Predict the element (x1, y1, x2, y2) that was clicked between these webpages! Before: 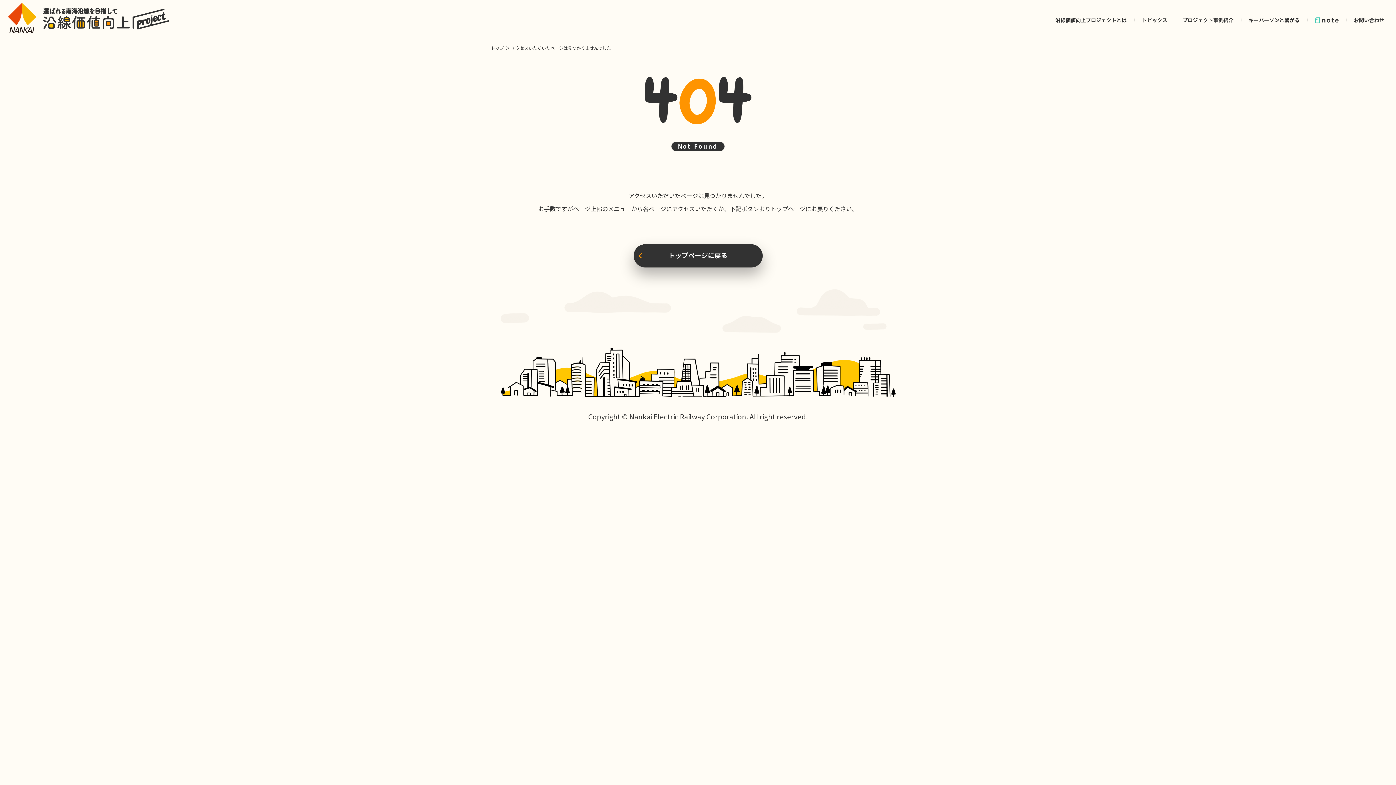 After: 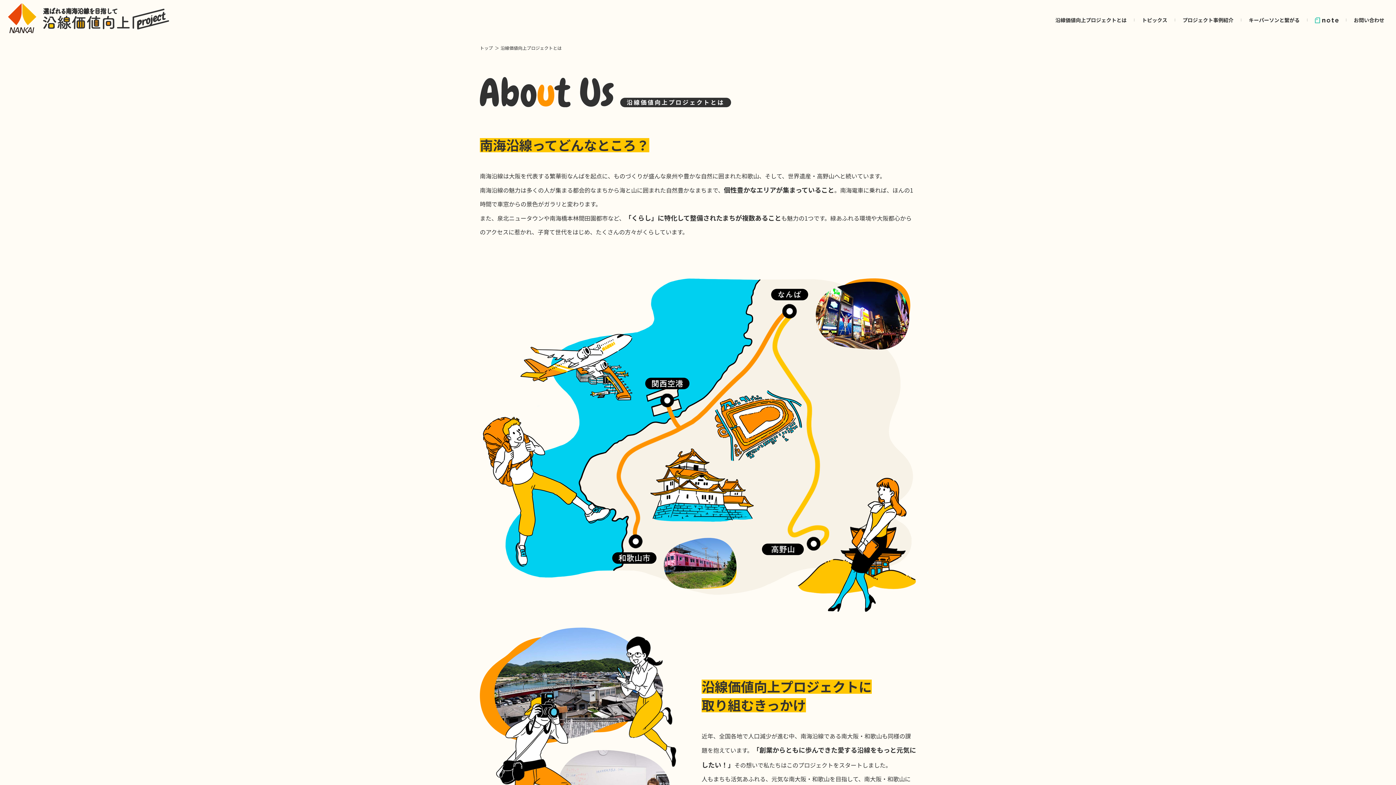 Action: label: 沿線価値向上プロジェクトとは bbox: (1048, 6, 1134, 33)